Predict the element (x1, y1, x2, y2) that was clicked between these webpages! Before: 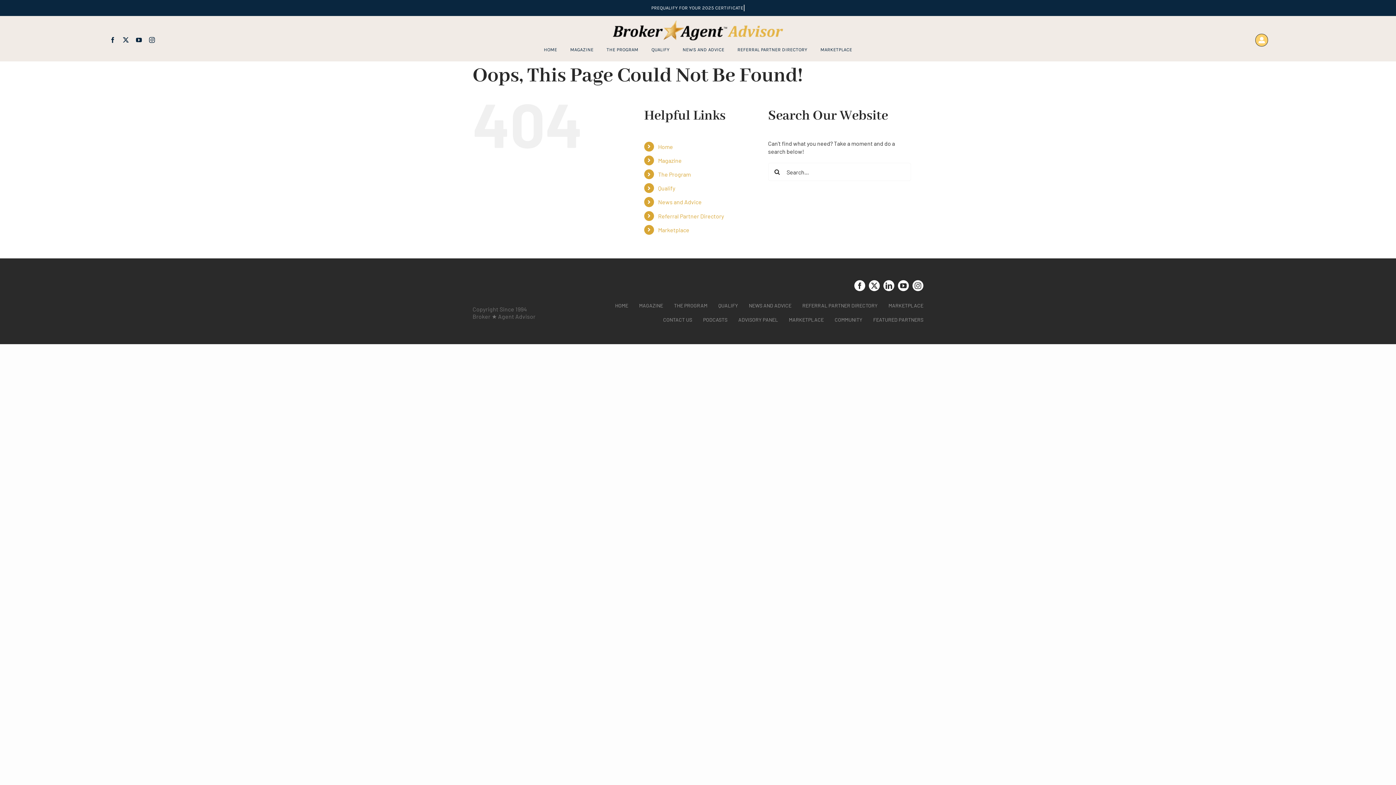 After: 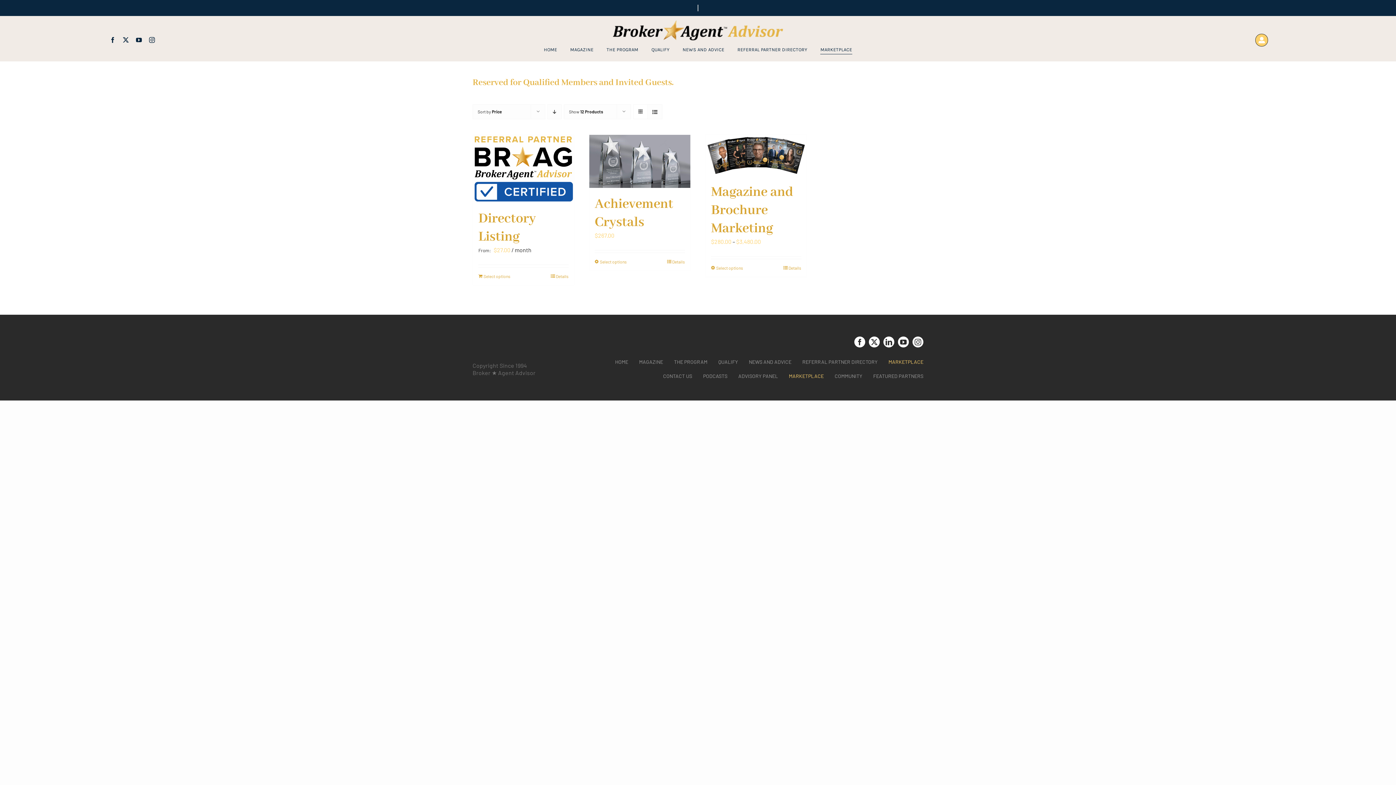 Action: bbox: (820, 45, 852, 54) label: MARKETPLACE